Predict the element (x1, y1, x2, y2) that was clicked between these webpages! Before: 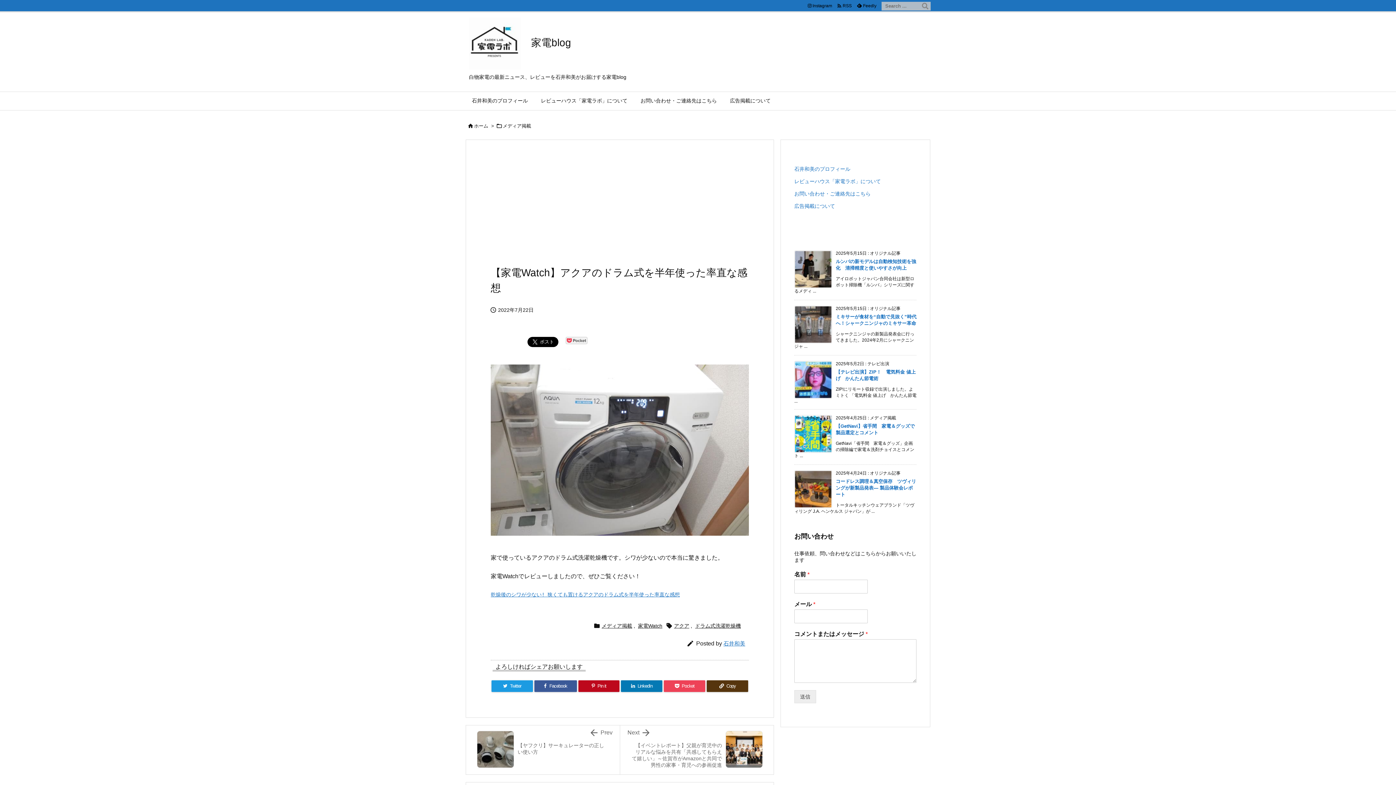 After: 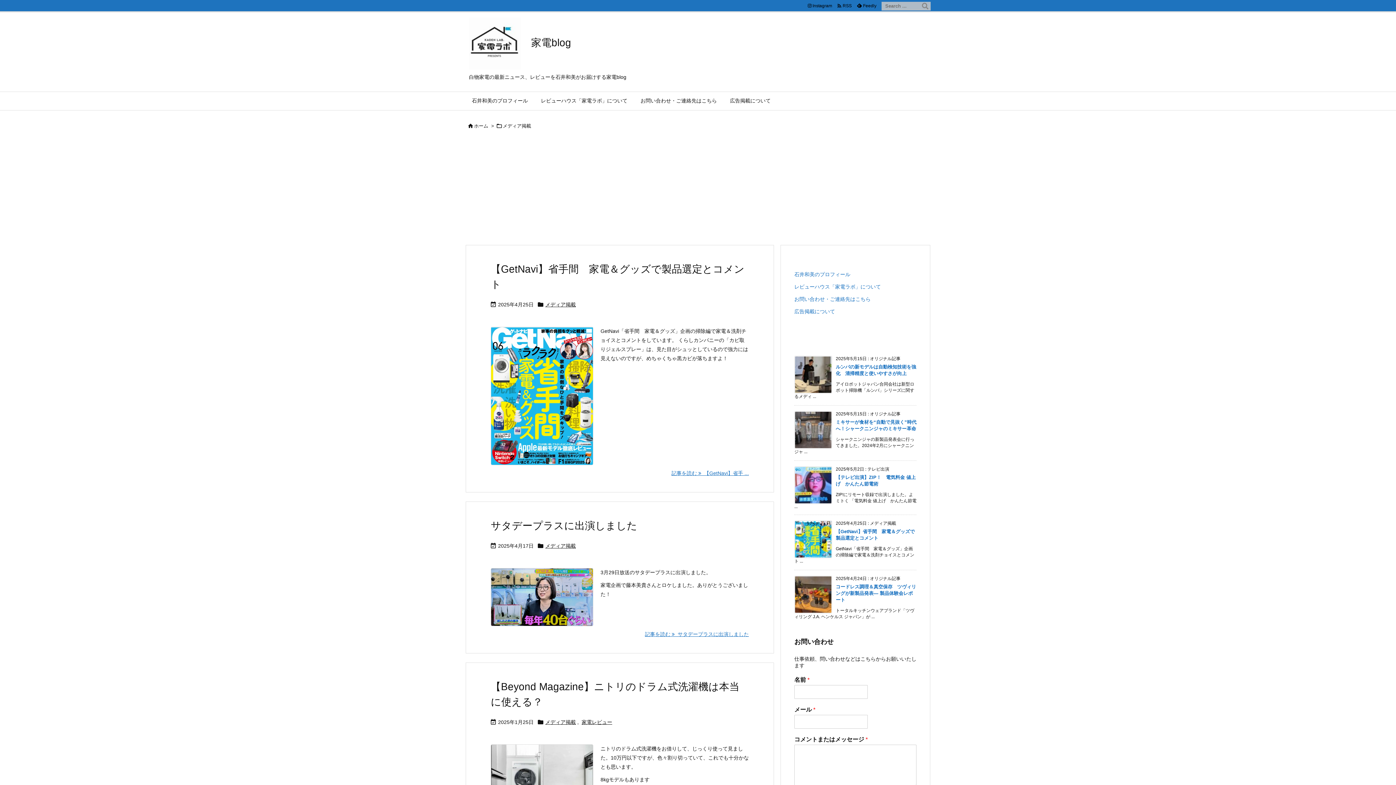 Action: label: メディア掲載 bbox: (601, 621, 632, 631)